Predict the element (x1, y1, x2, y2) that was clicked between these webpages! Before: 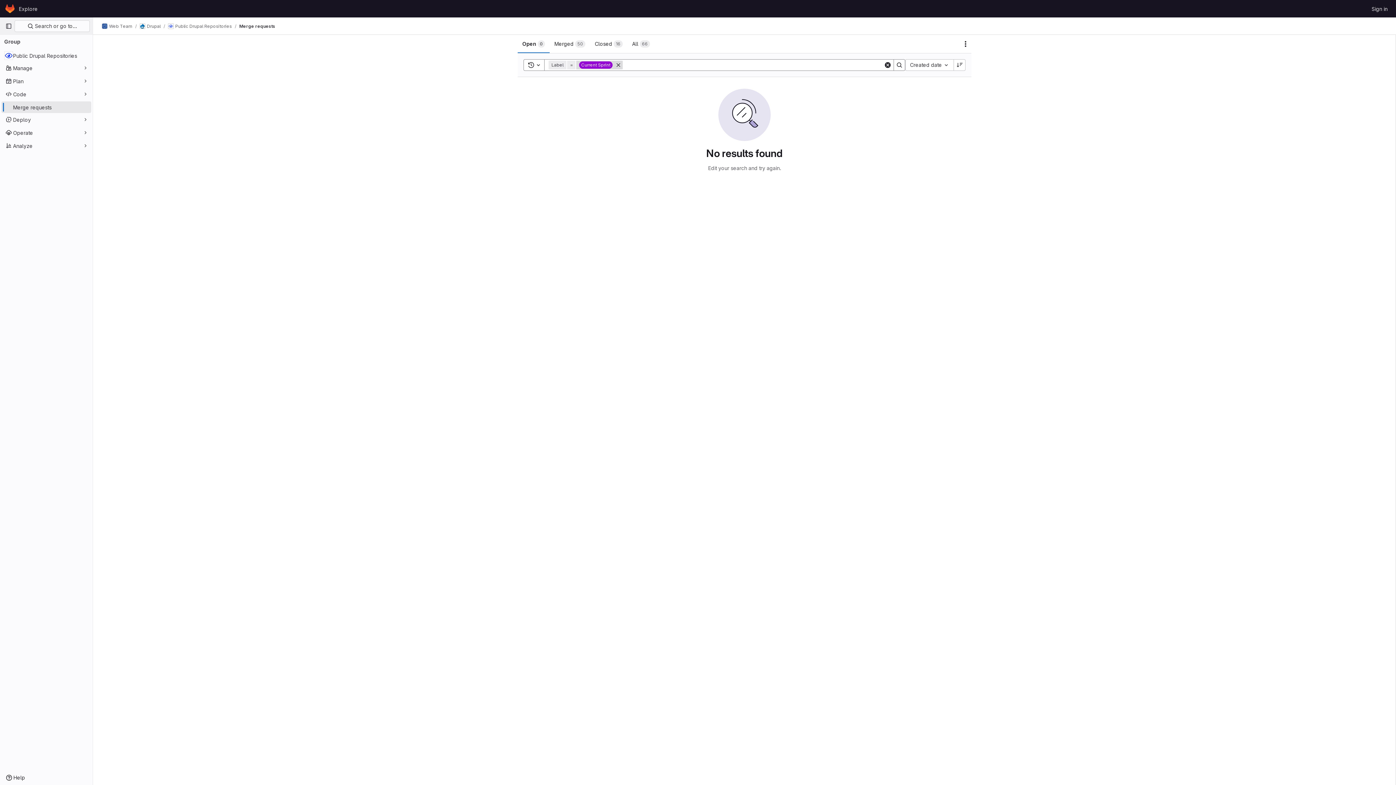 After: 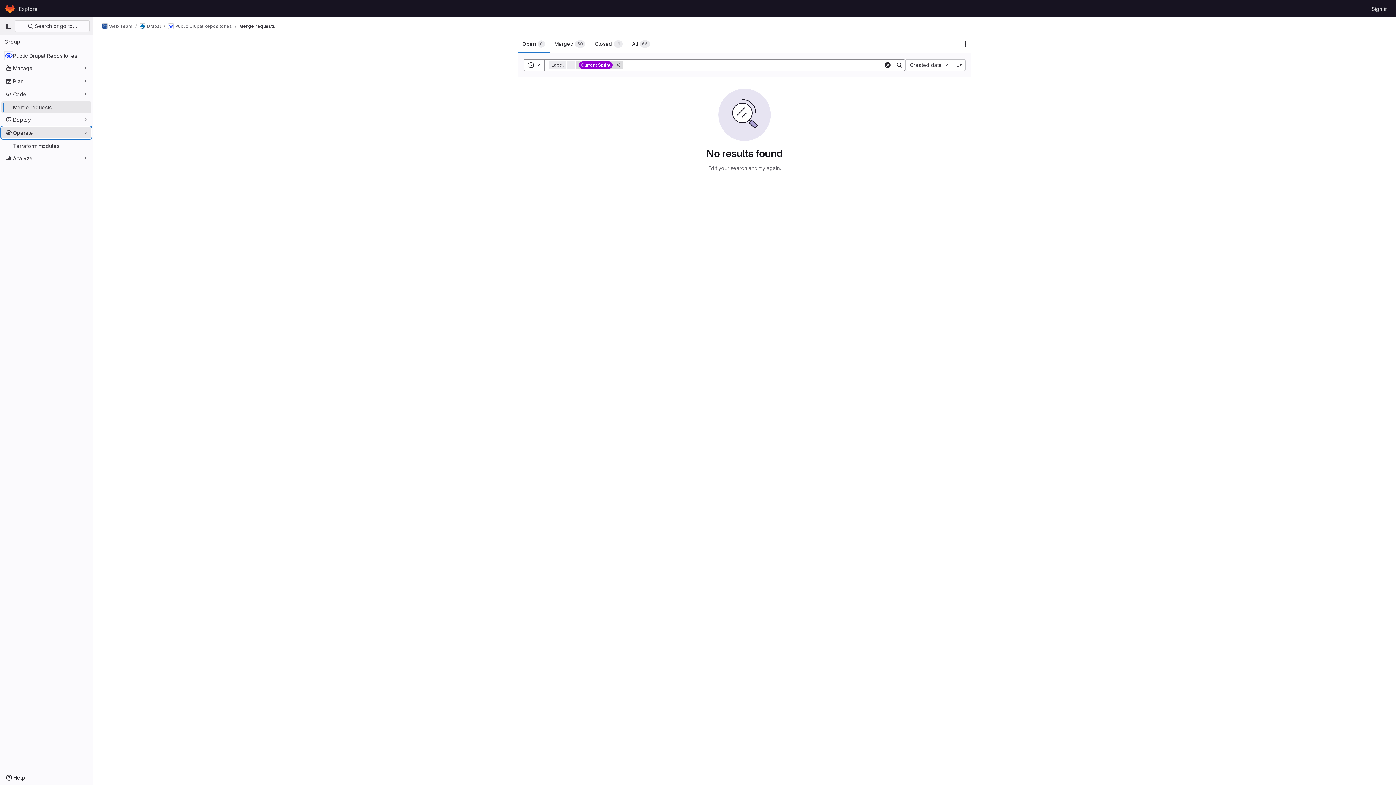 Action: label: Operate bbox: (1, 126, 91, 138)